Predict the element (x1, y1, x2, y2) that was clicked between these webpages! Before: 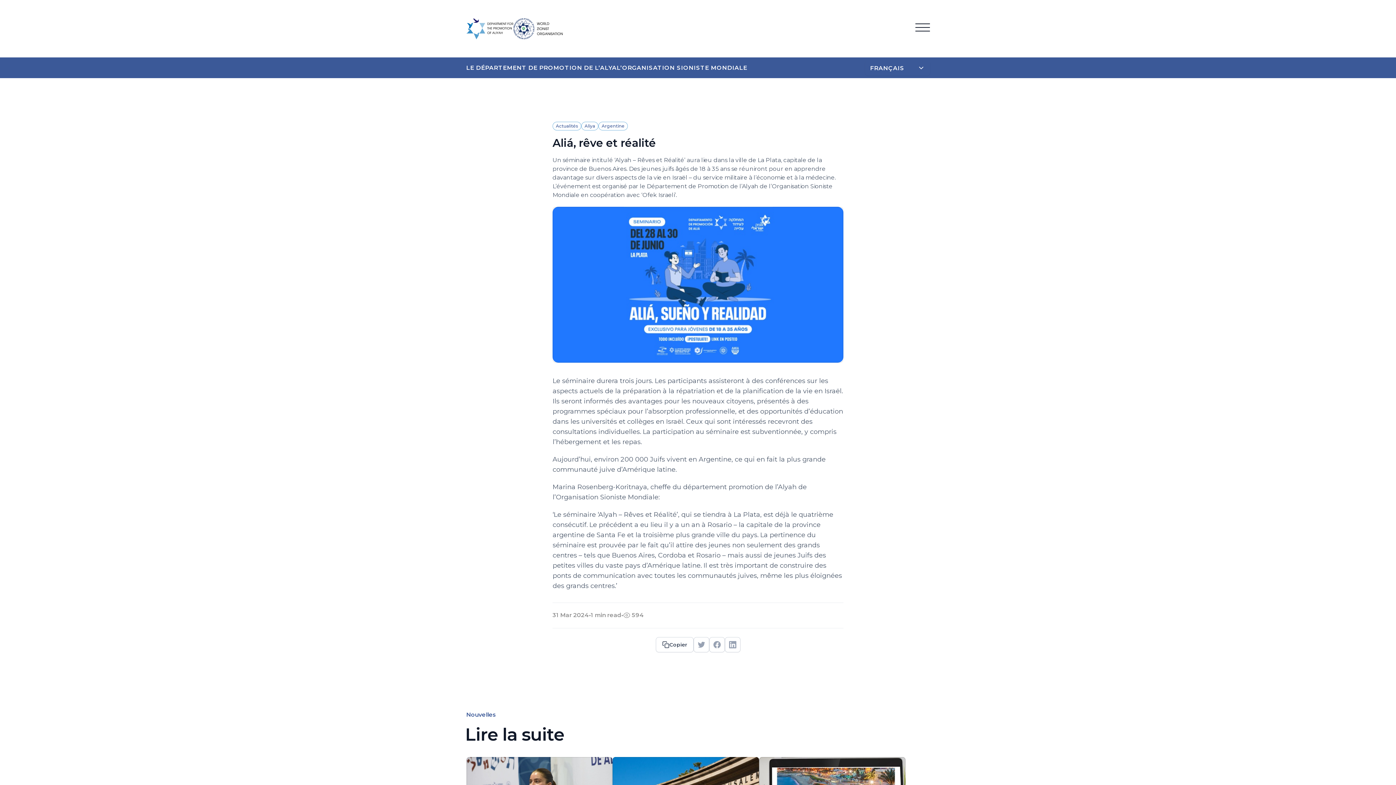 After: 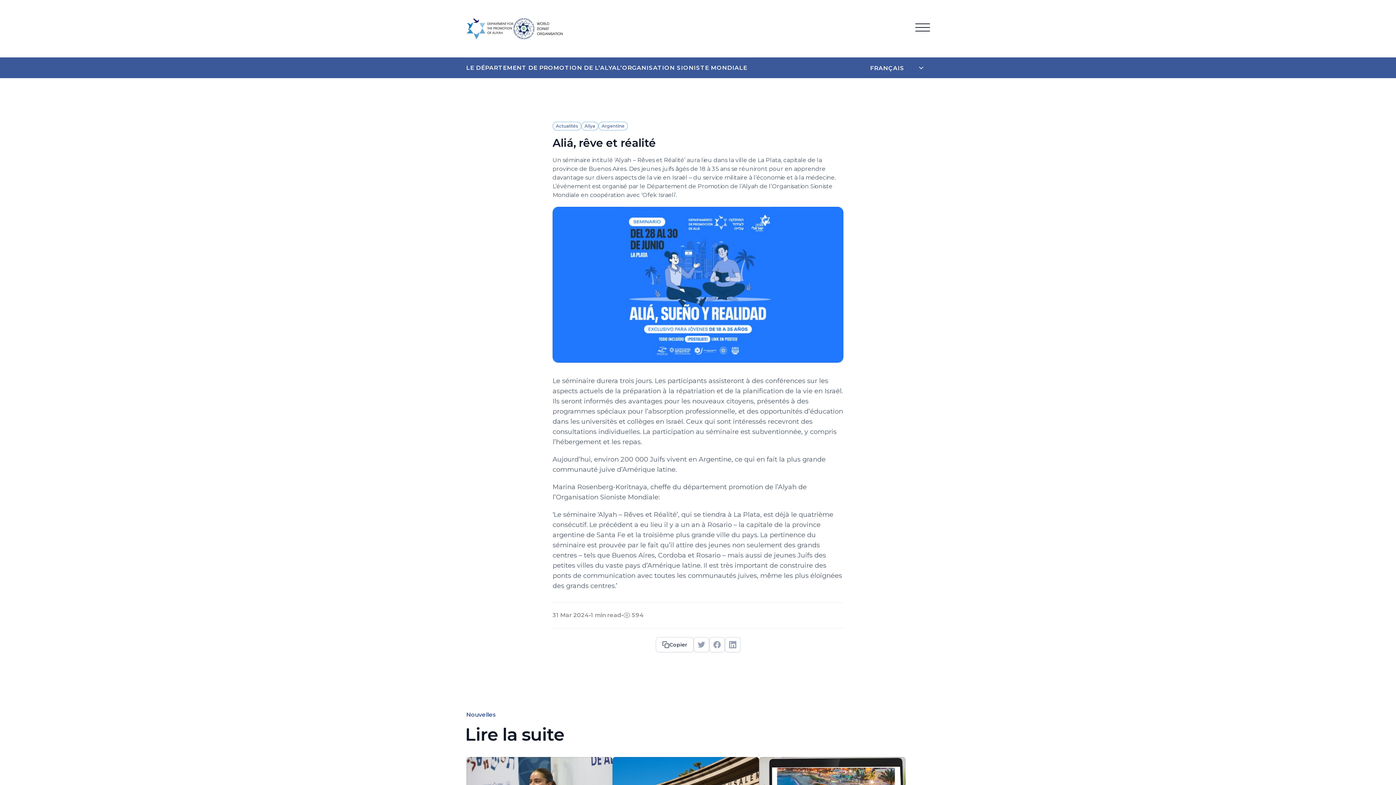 Action: bbox: (693, 637, 709, 652)